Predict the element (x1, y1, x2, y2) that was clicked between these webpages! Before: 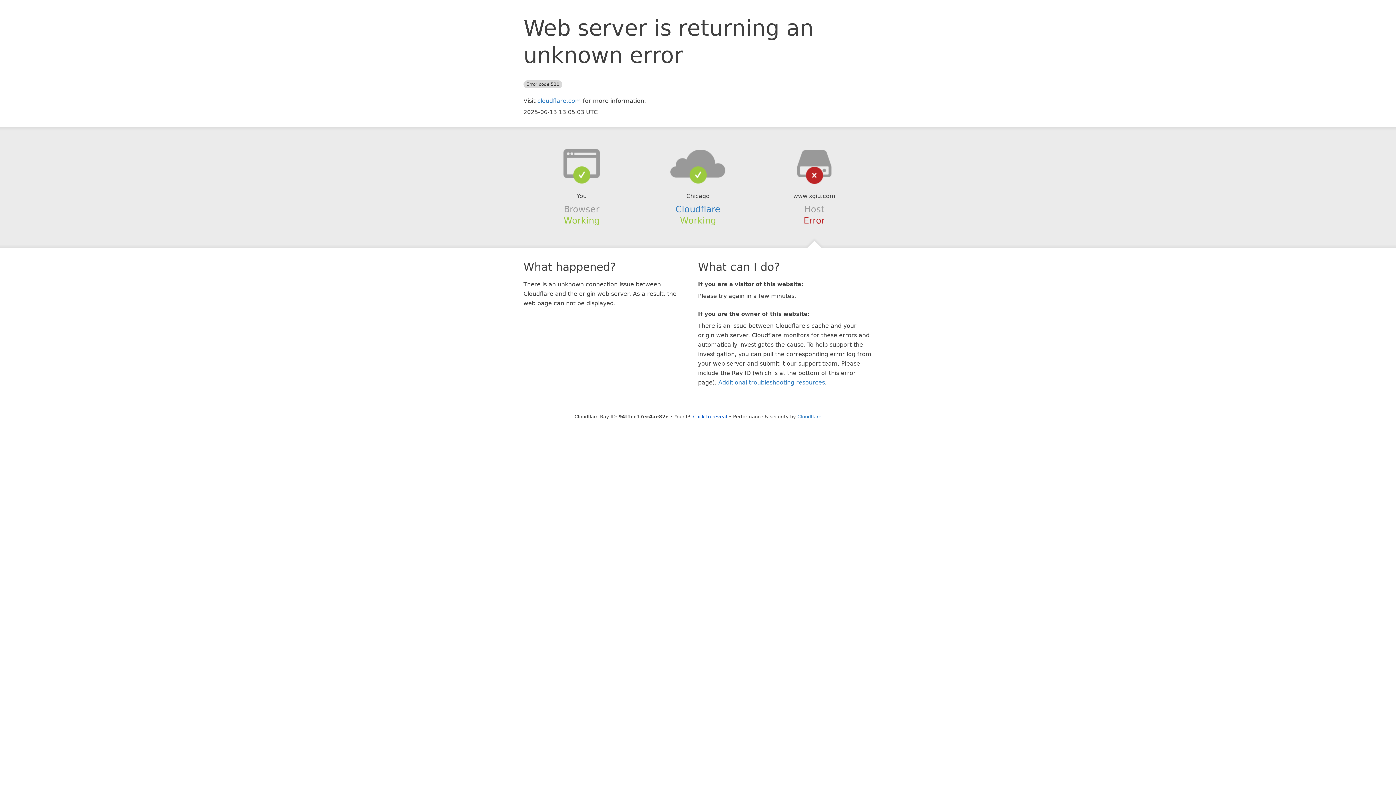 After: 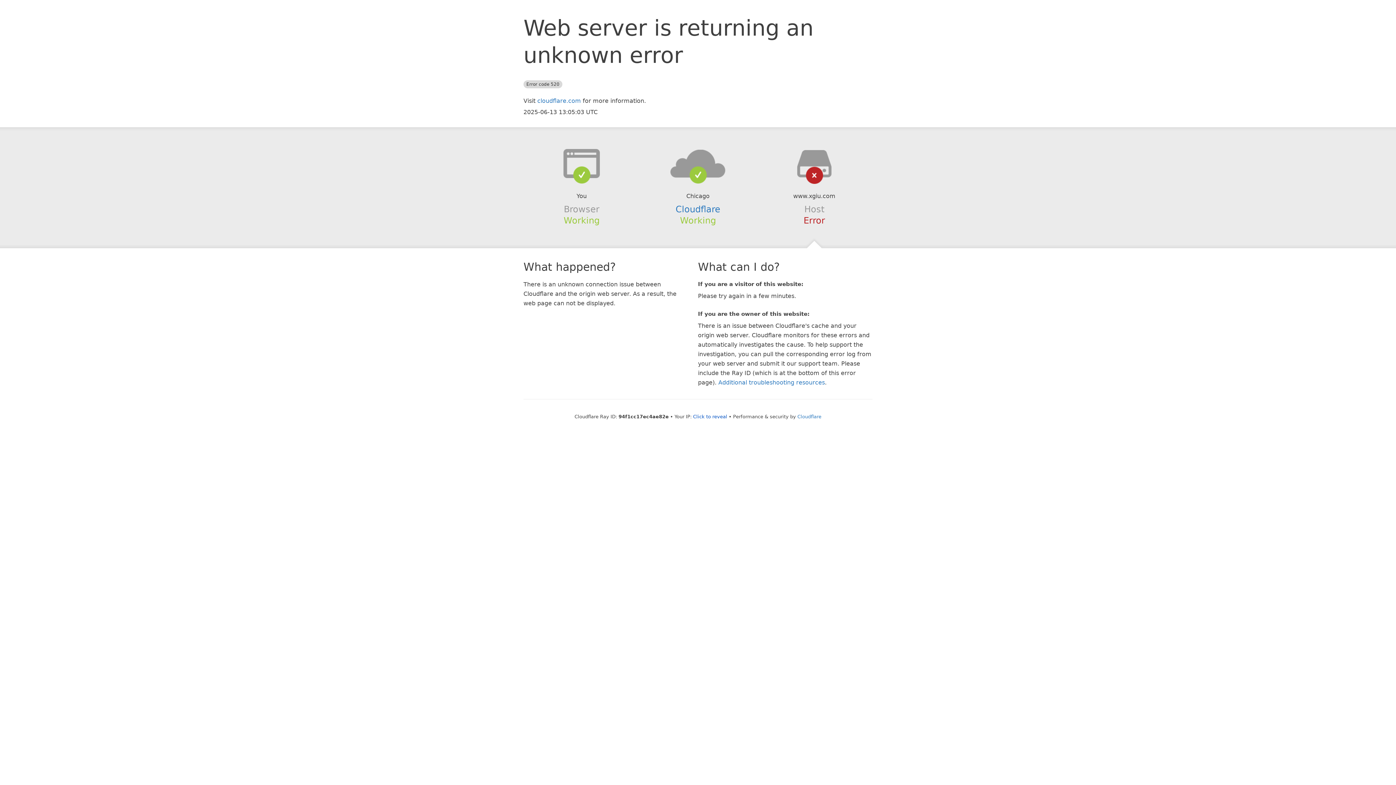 Action: bbox: (639, 148, 756, 178)